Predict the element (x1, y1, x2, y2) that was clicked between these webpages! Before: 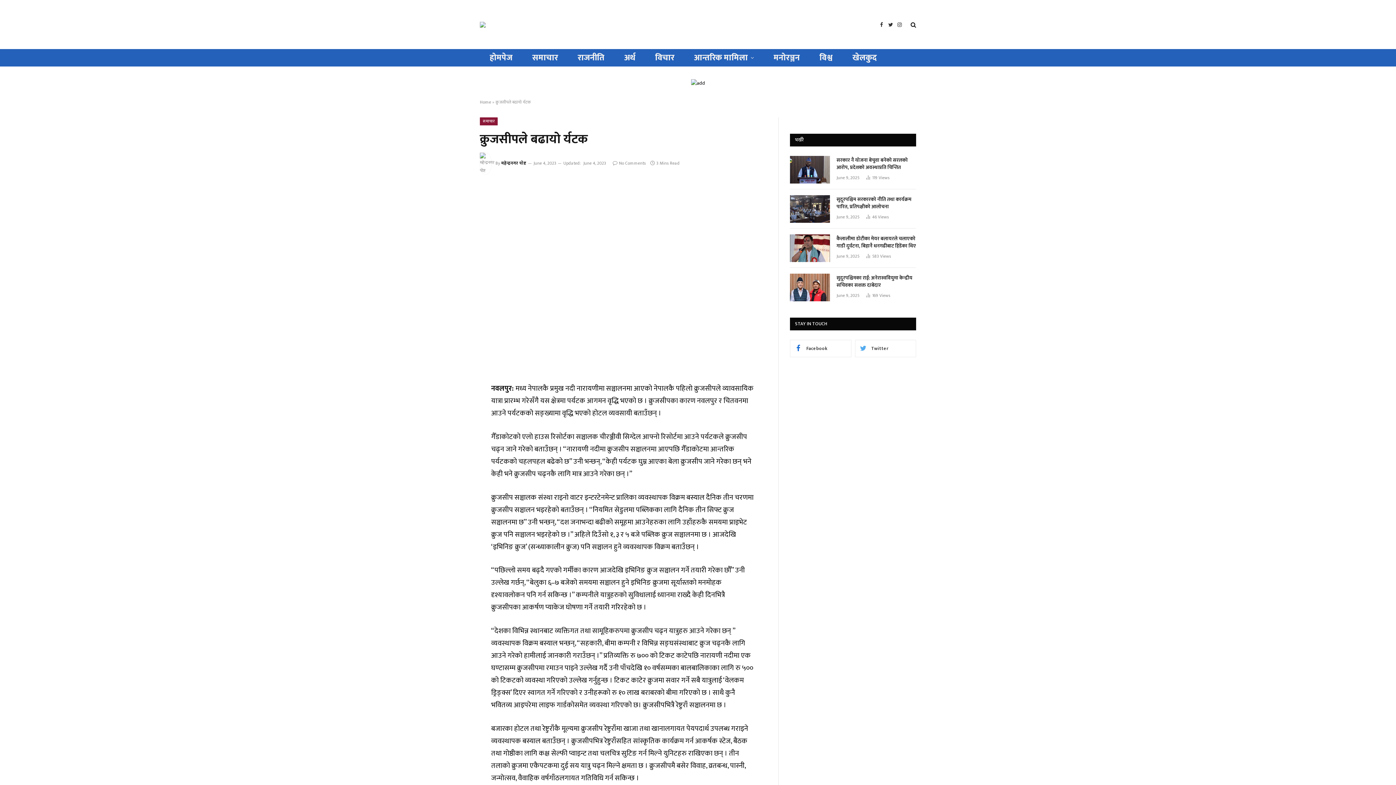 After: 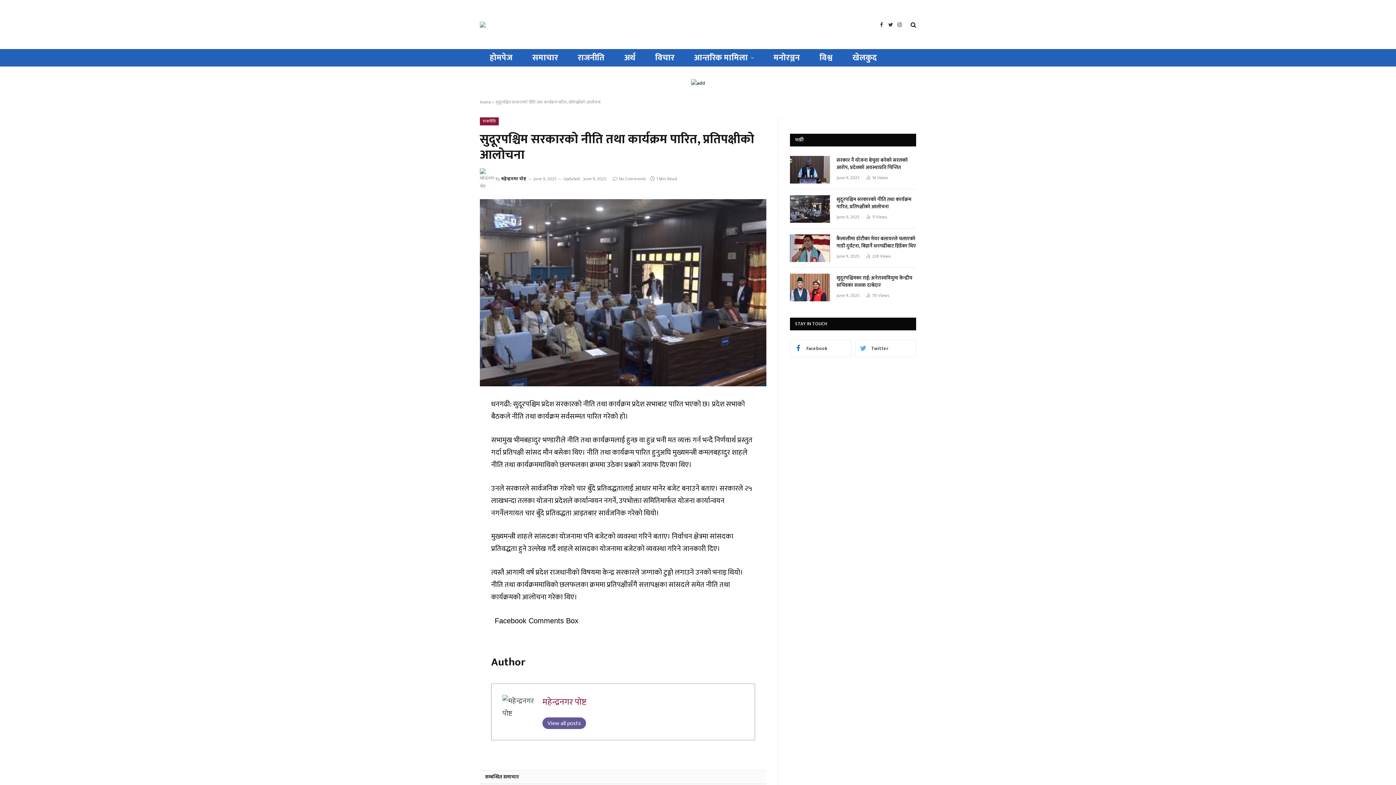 Action: label: सुदूरपश्चिम सरकारको नीति तथा कार्यक्रम पारित, प्रतिपक्षीको आलोचना bbox: (836, 196, 916, 210)